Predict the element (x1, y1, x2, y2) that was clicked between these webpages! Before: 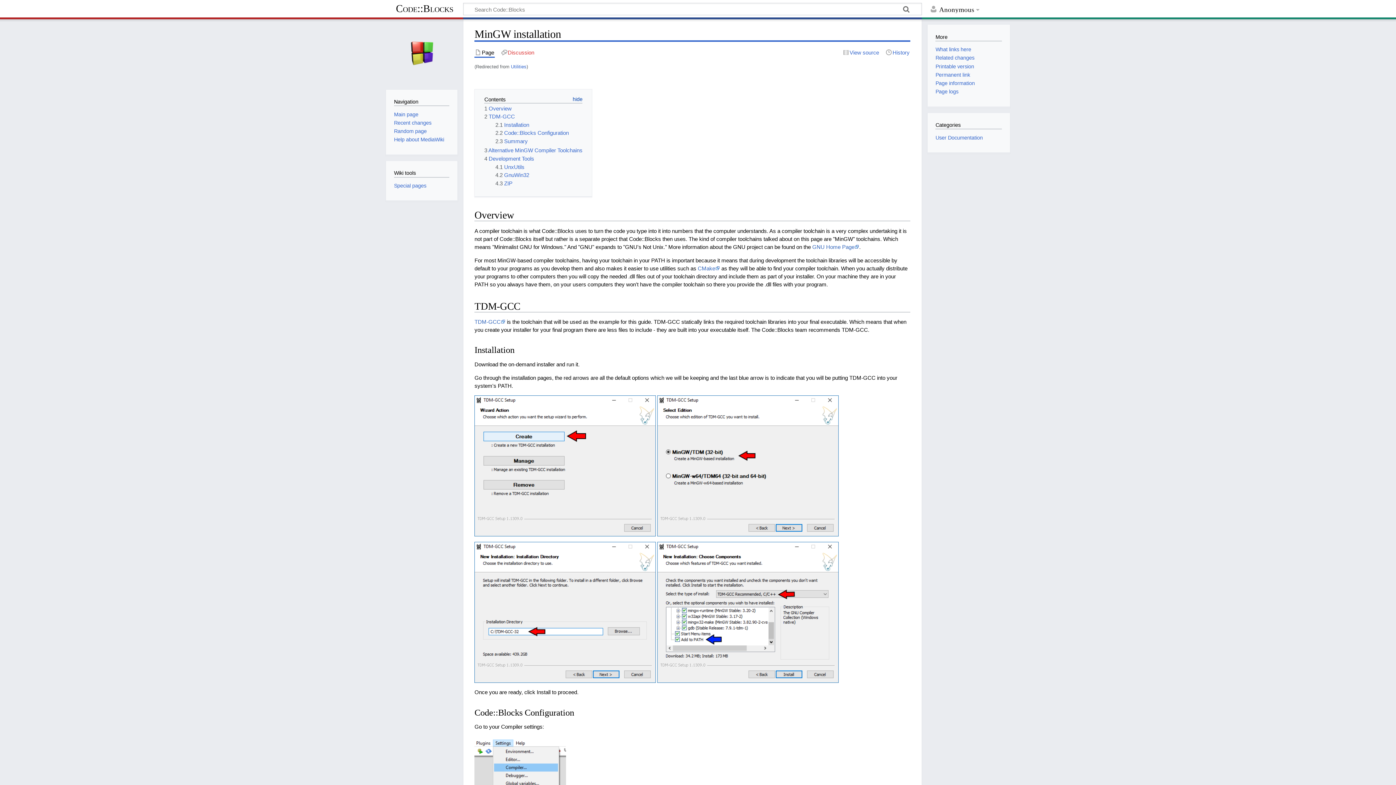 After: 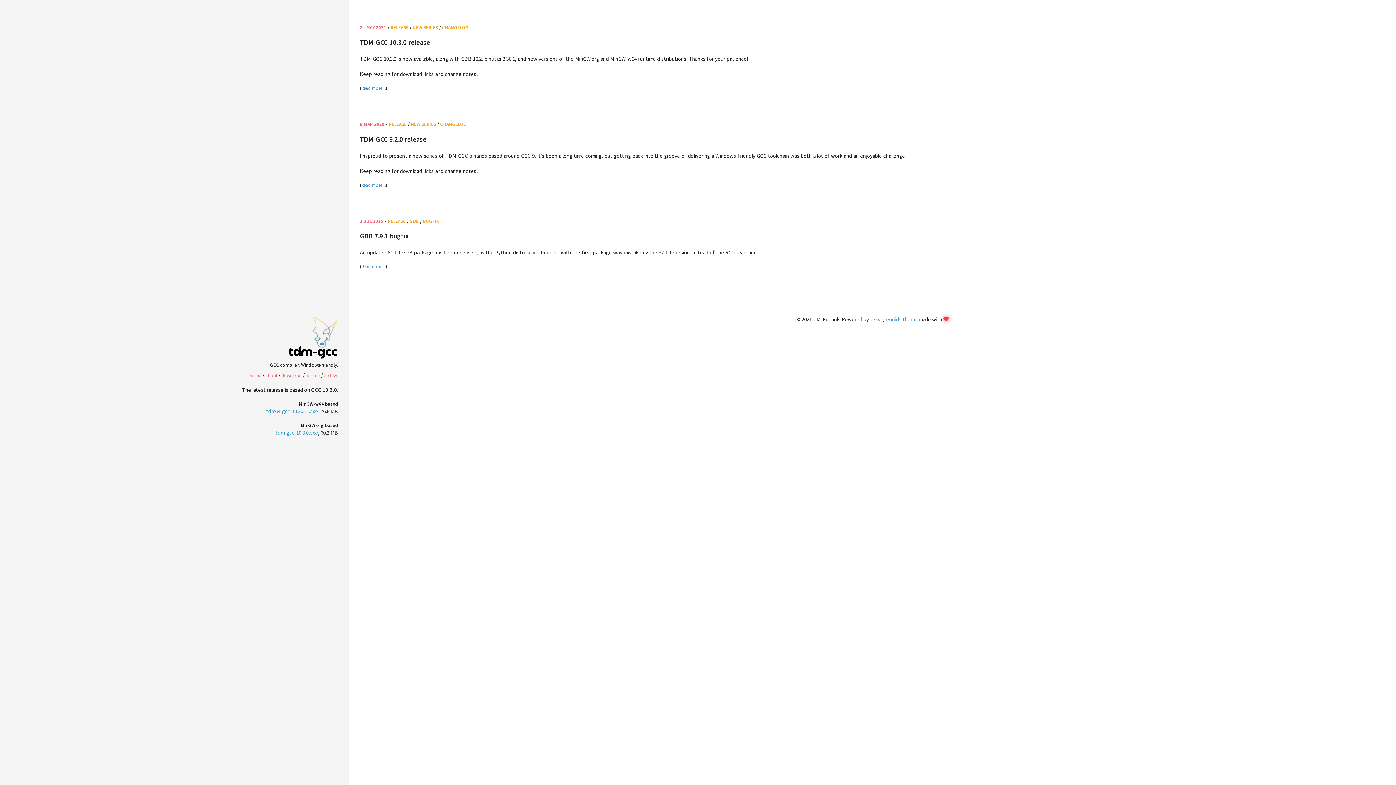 Action: bbox: (474, 318, 505, 325) label: TDM-GCC